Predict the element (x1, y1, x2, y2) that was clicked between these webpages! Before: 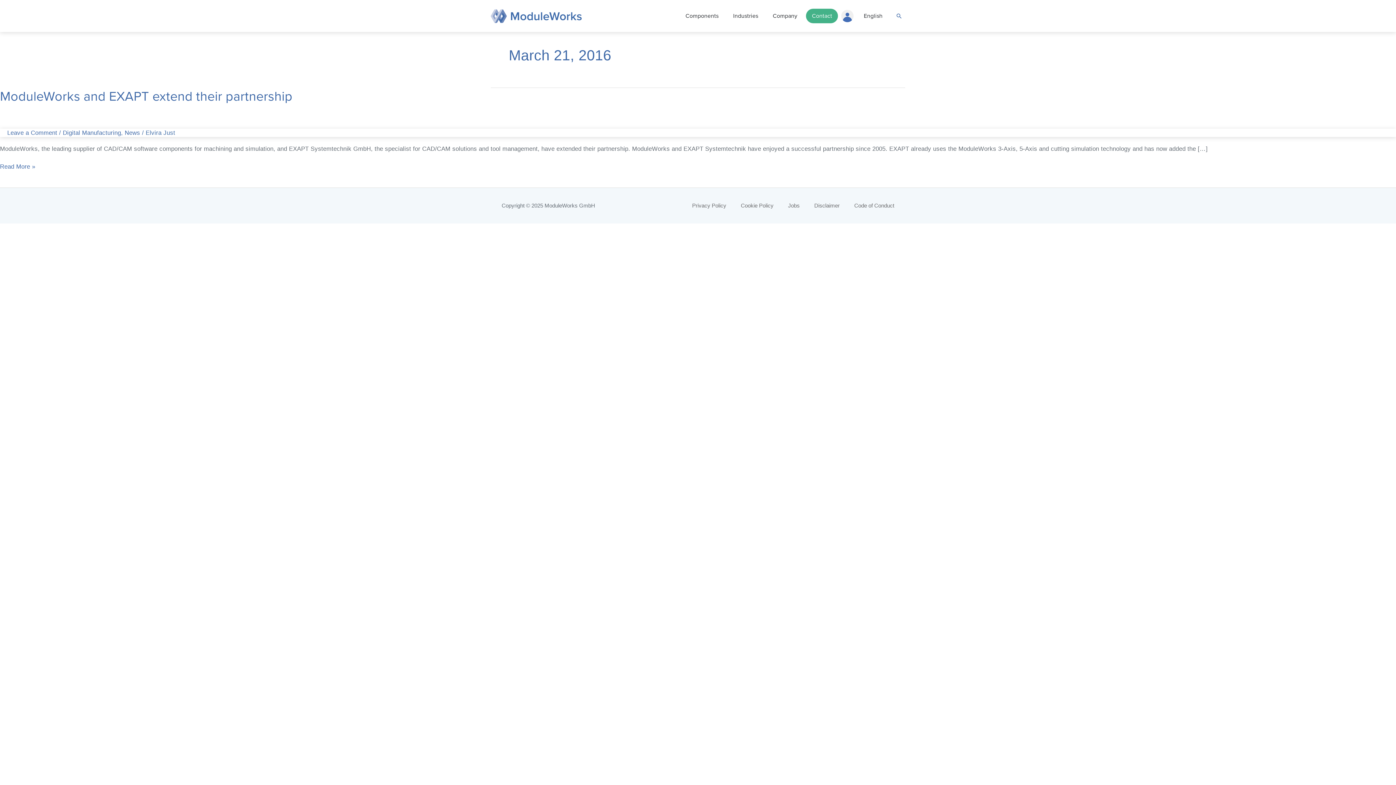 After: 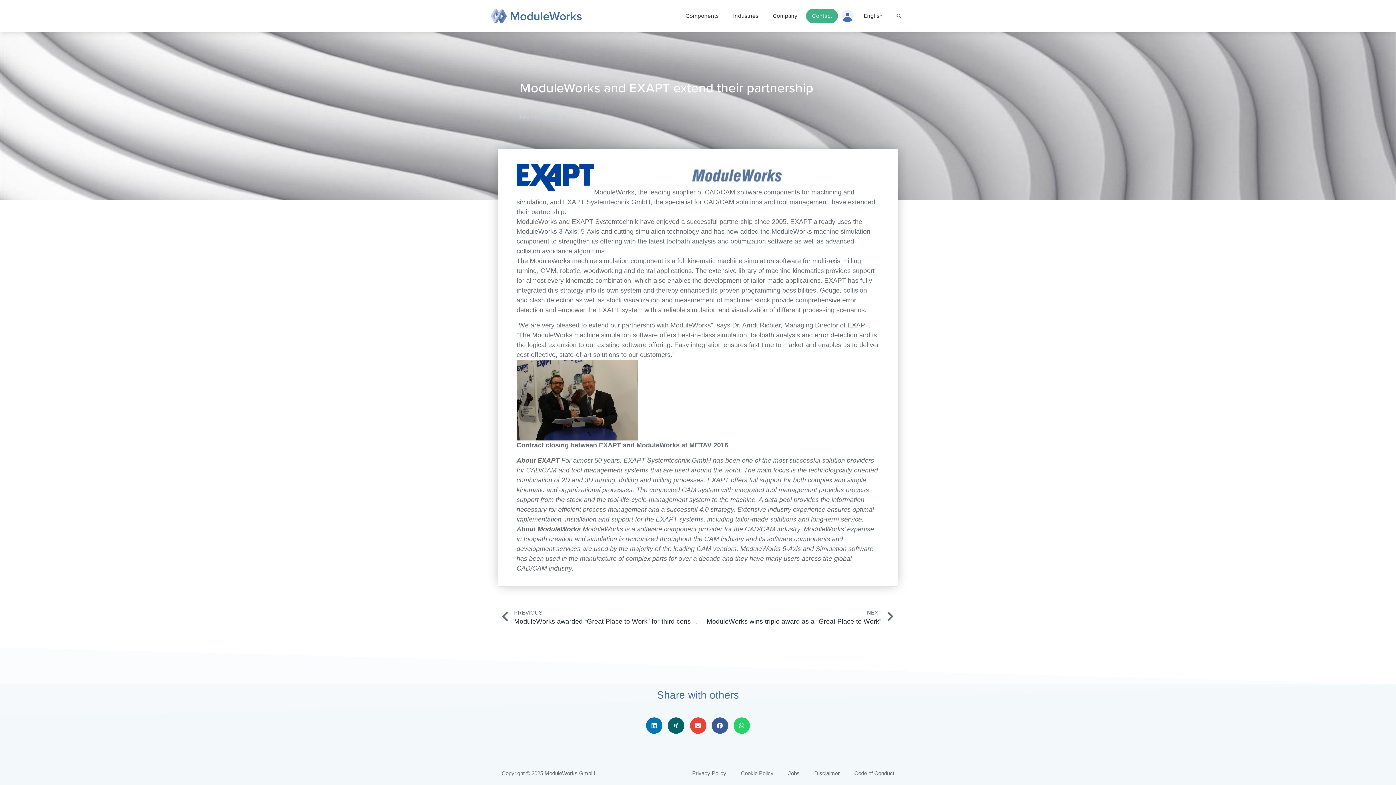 Action: bbox: (7, 129, 57, 136) label: Leave a Comment